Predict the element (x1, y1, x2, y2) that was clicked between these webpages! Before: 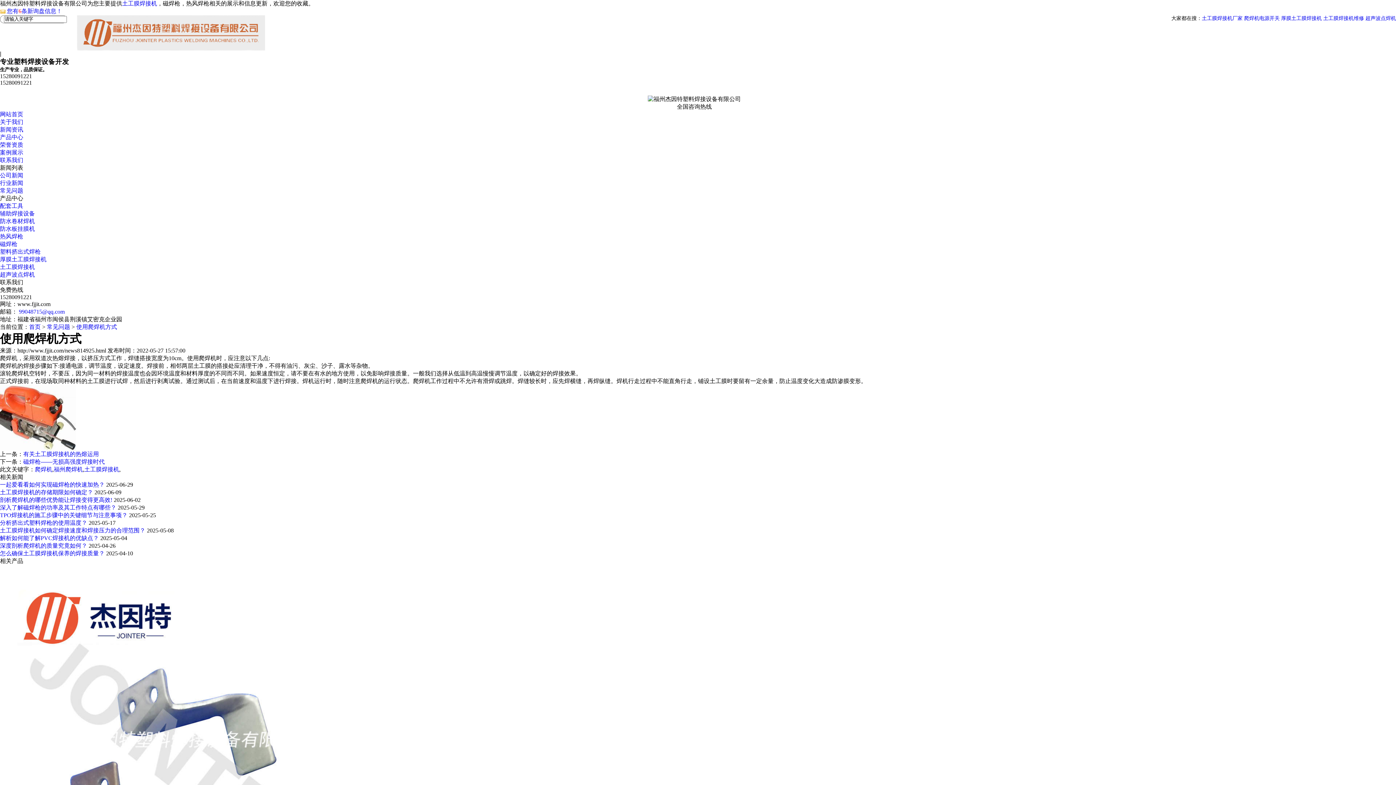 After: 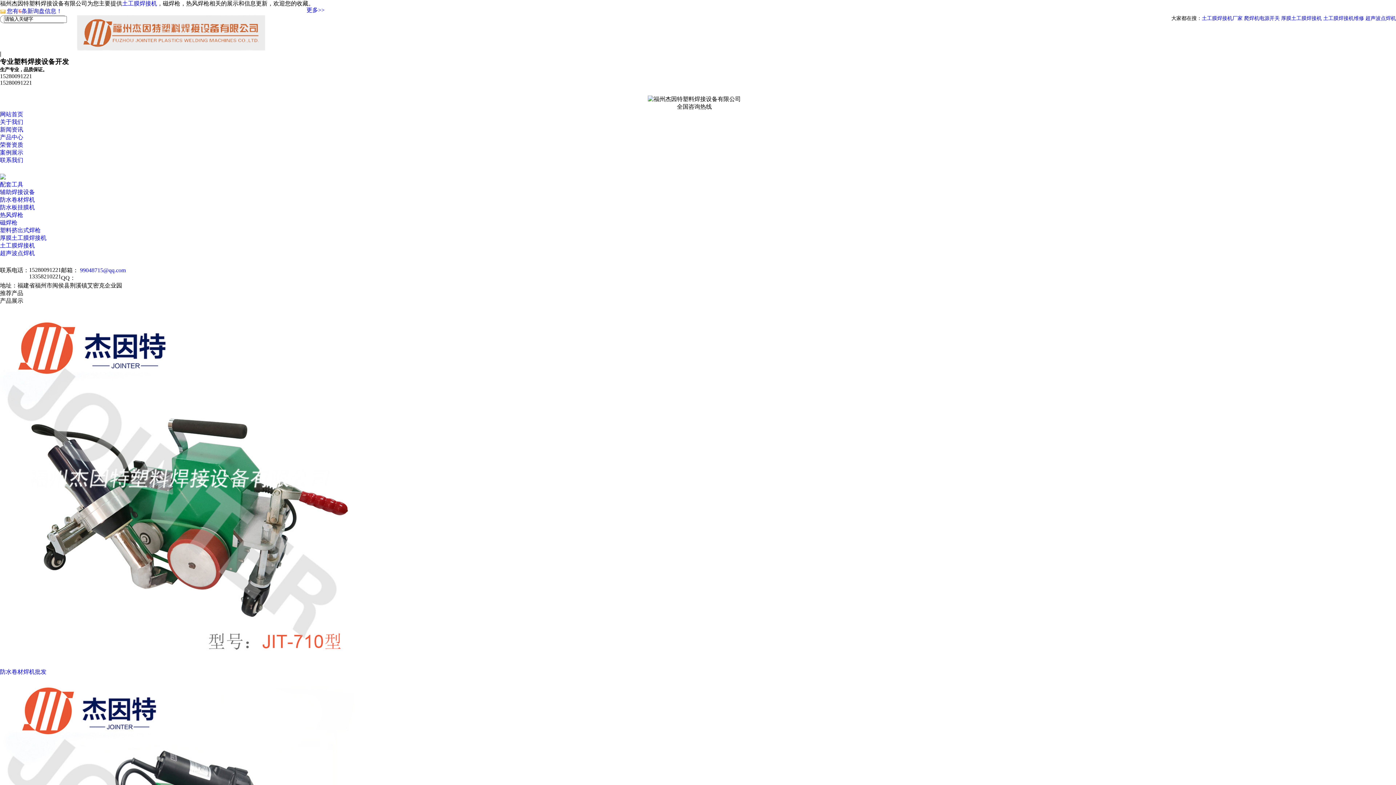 Action: bbox: (29, 324, 40, 330) label: 首页